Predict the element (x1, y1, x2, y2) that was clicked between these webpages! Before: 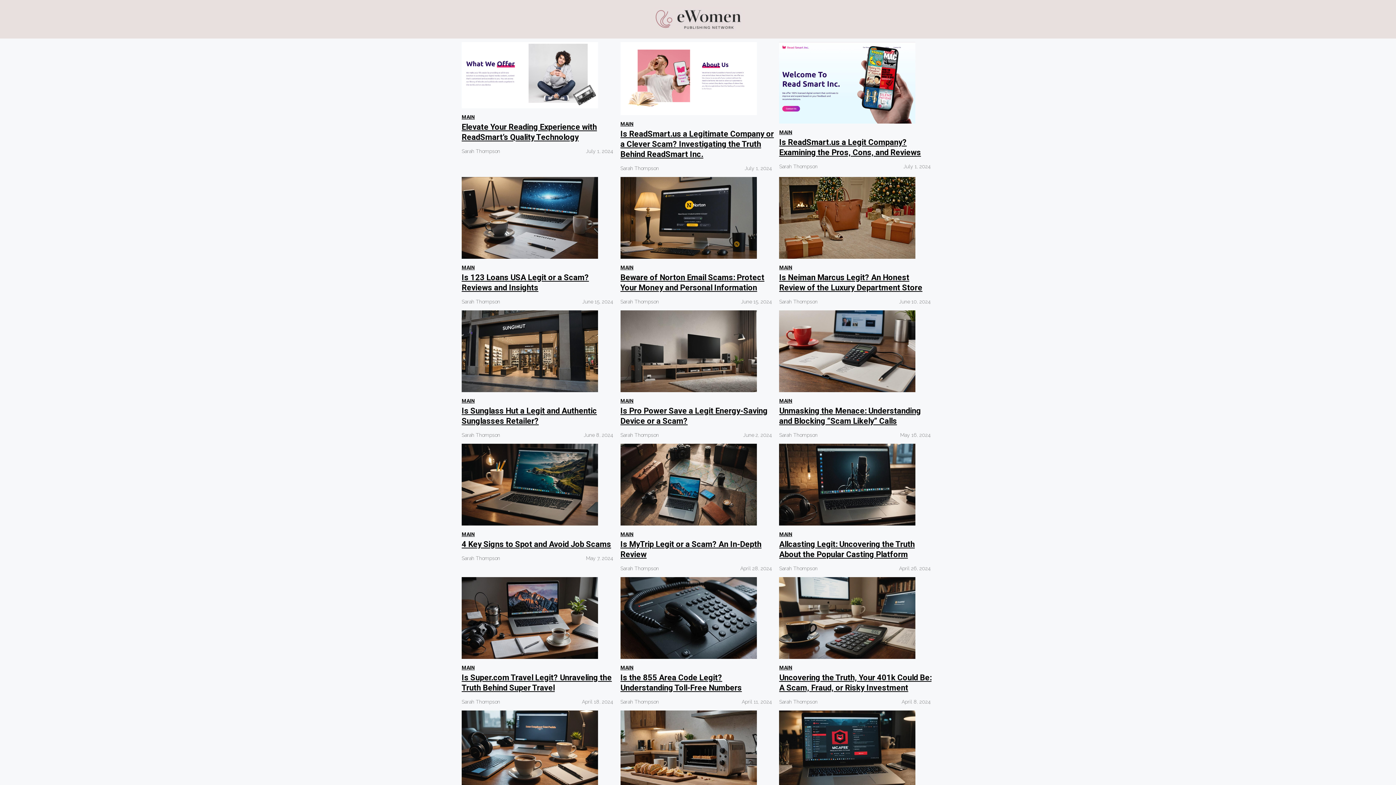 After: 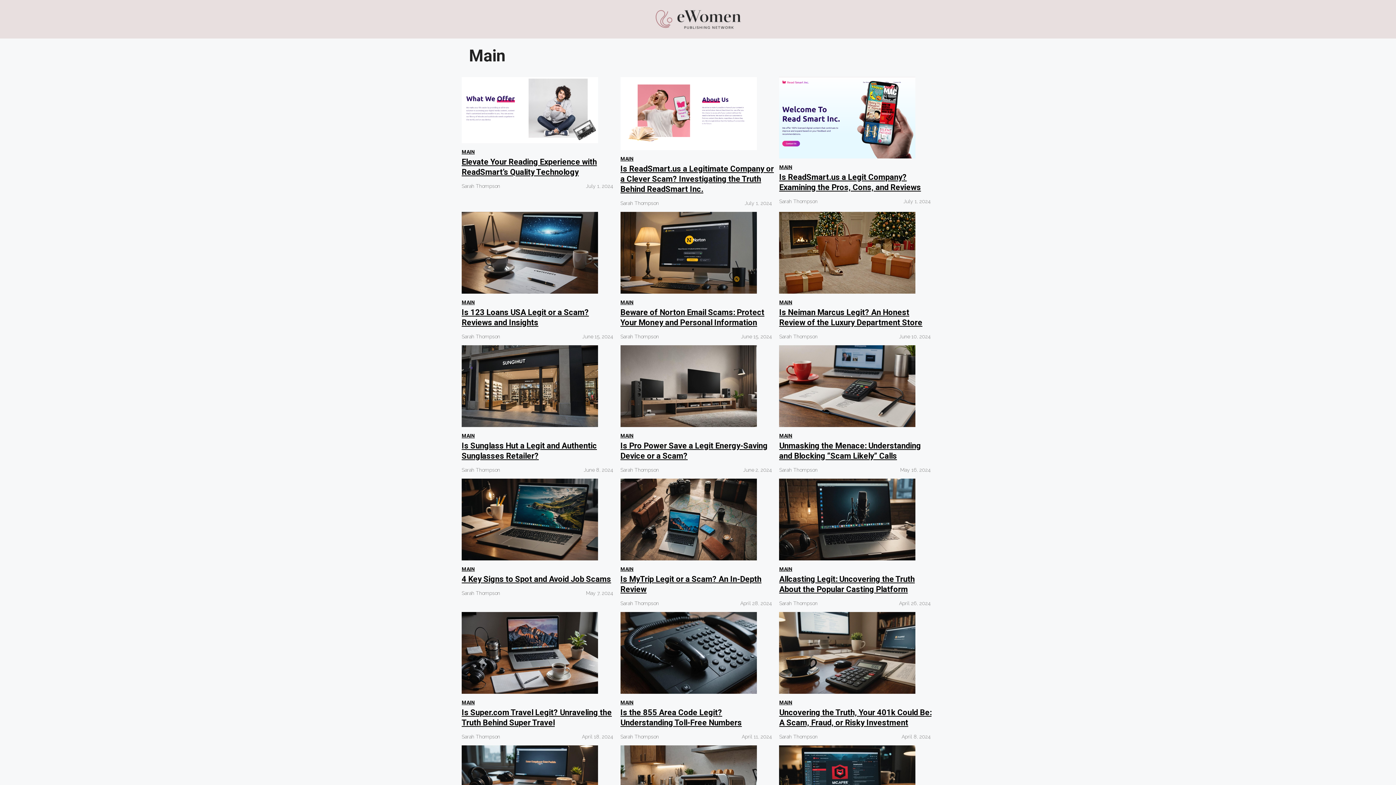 Action: label: MAIN bbox: (461, 665, 474, 670)